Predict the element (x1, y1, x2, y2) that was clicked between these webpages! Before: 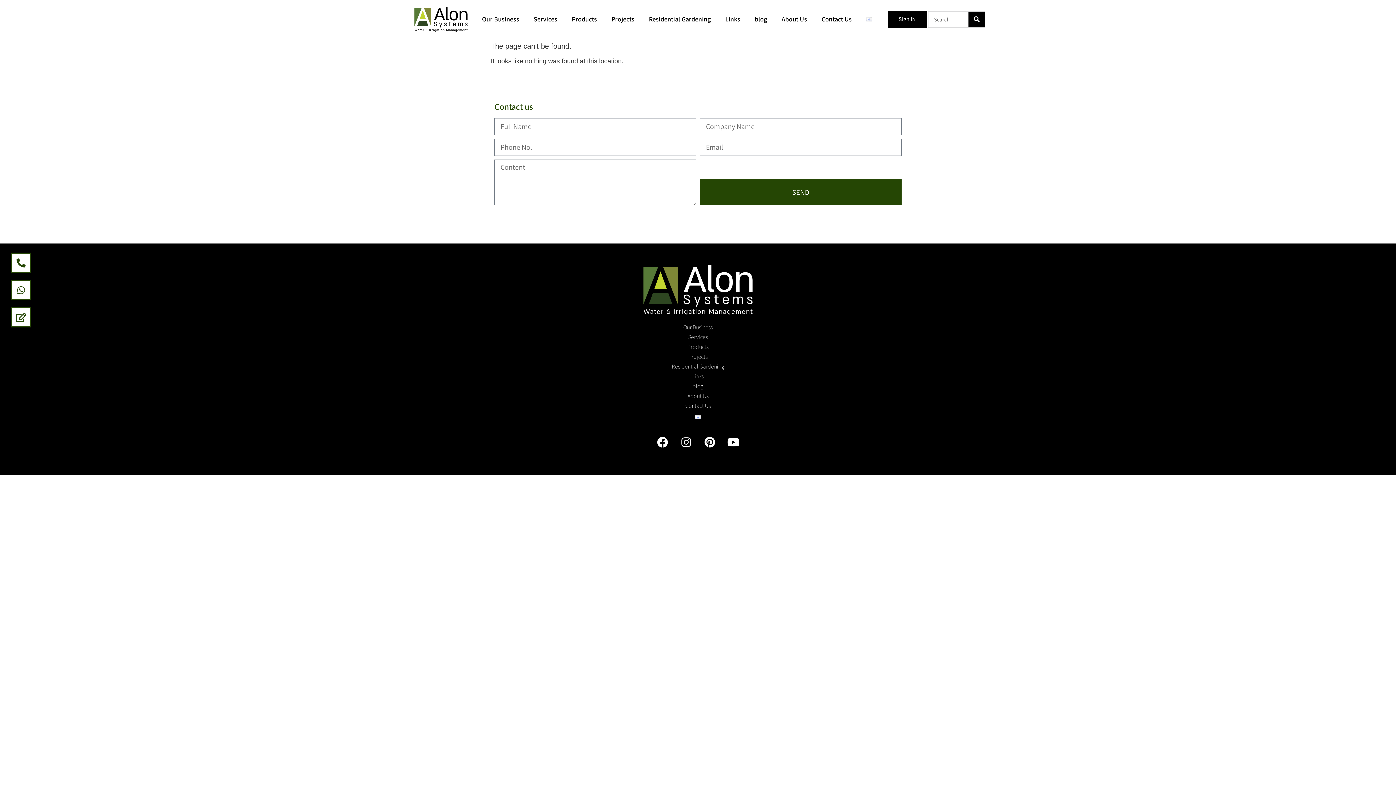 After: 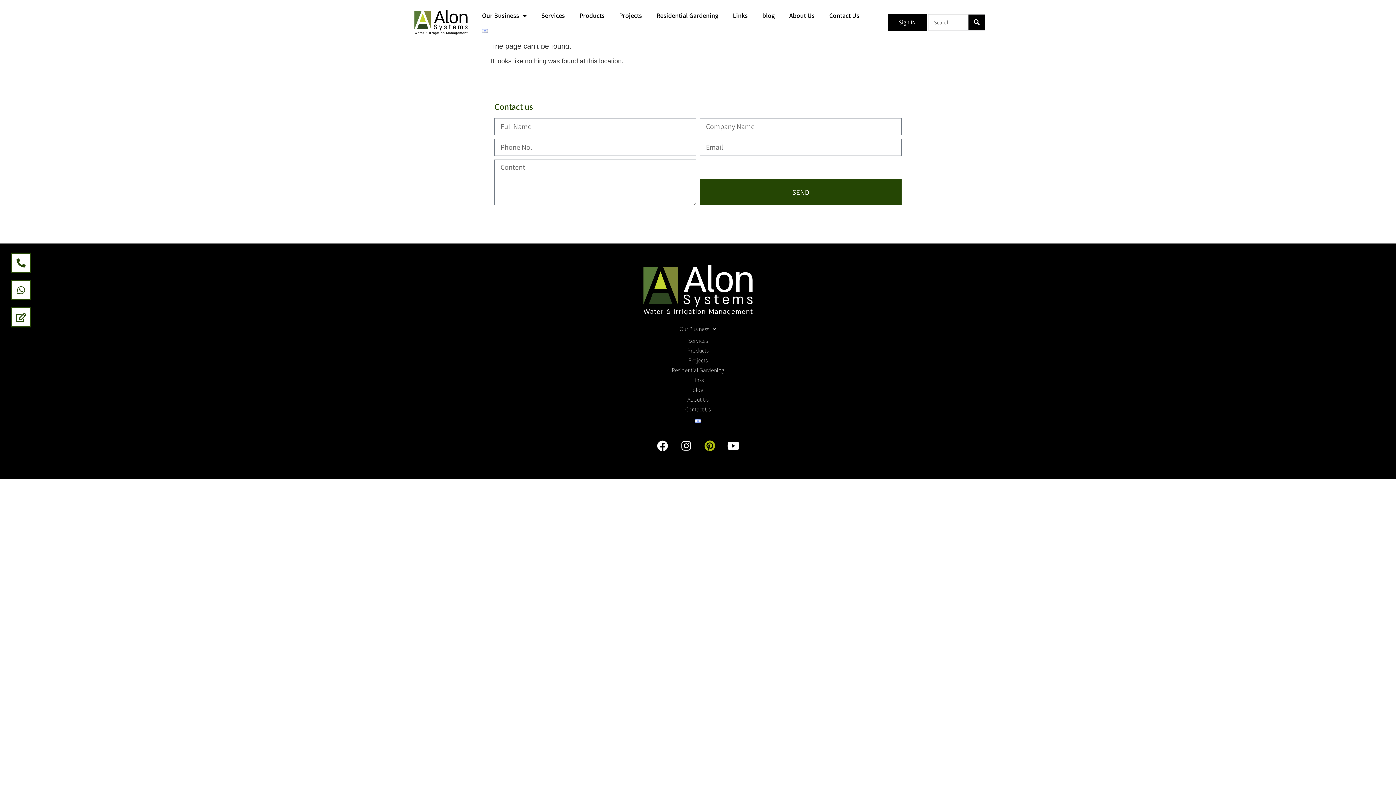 Action: label: Pinterest bbox: (699, 431, 720, 453)